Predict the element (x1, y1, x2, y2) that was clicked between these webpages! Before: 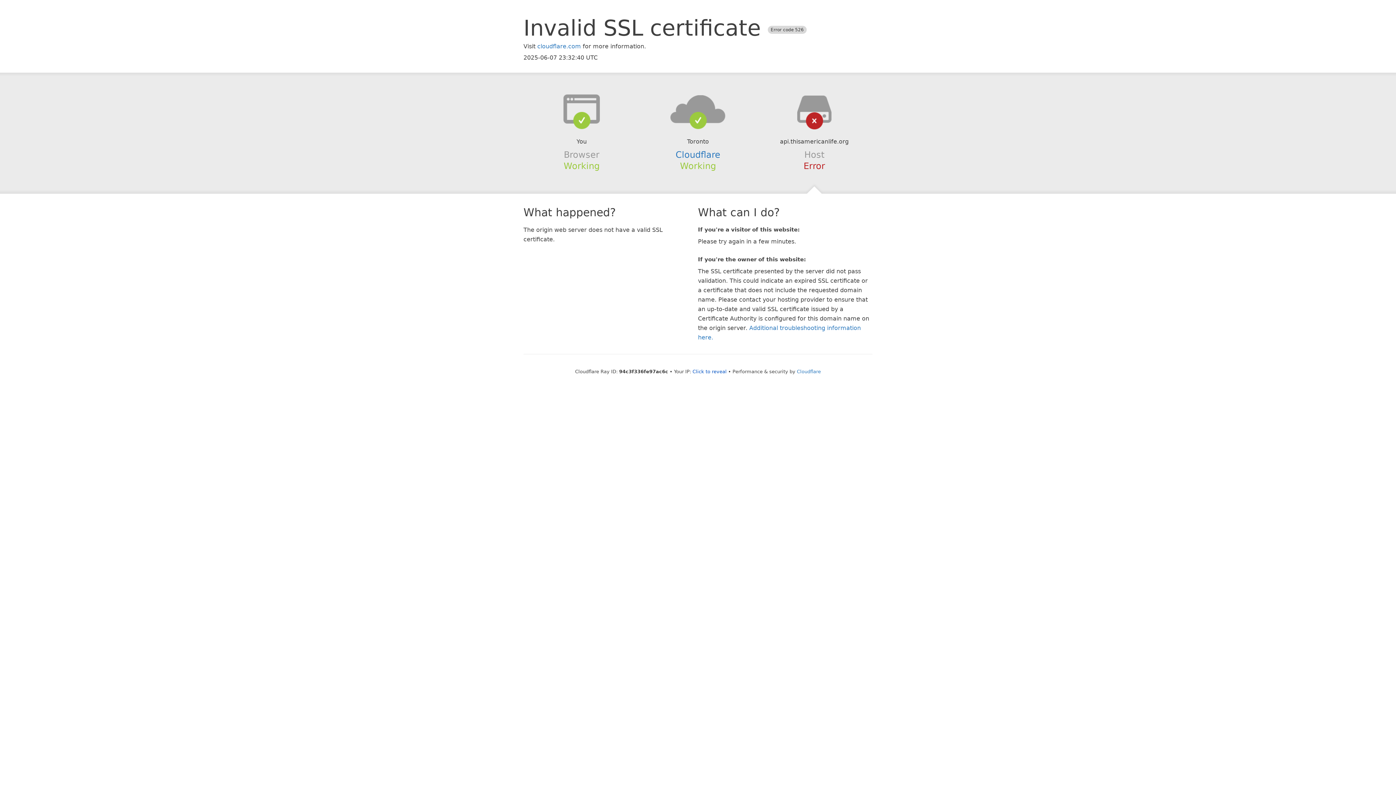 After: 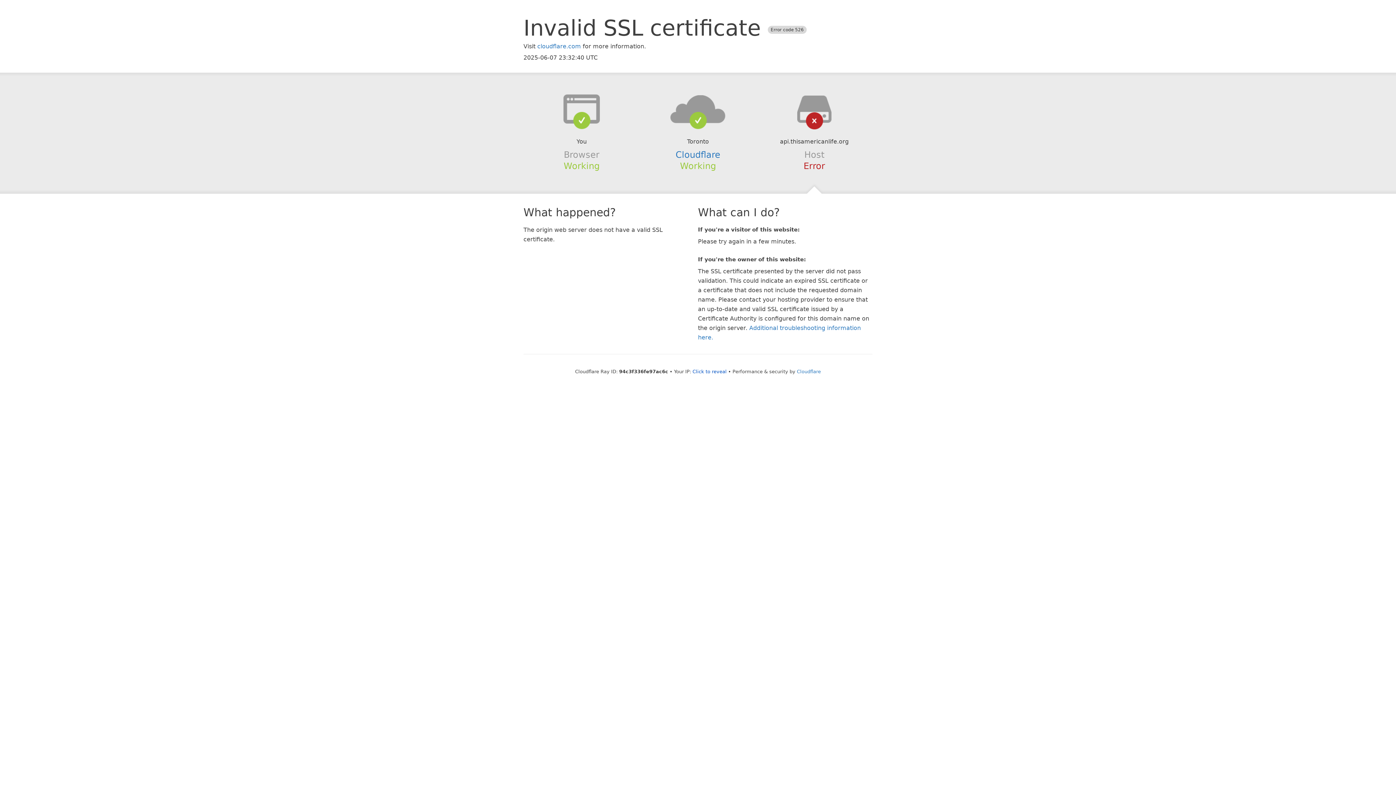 Action: bbox: (639, 94, 756, 123)